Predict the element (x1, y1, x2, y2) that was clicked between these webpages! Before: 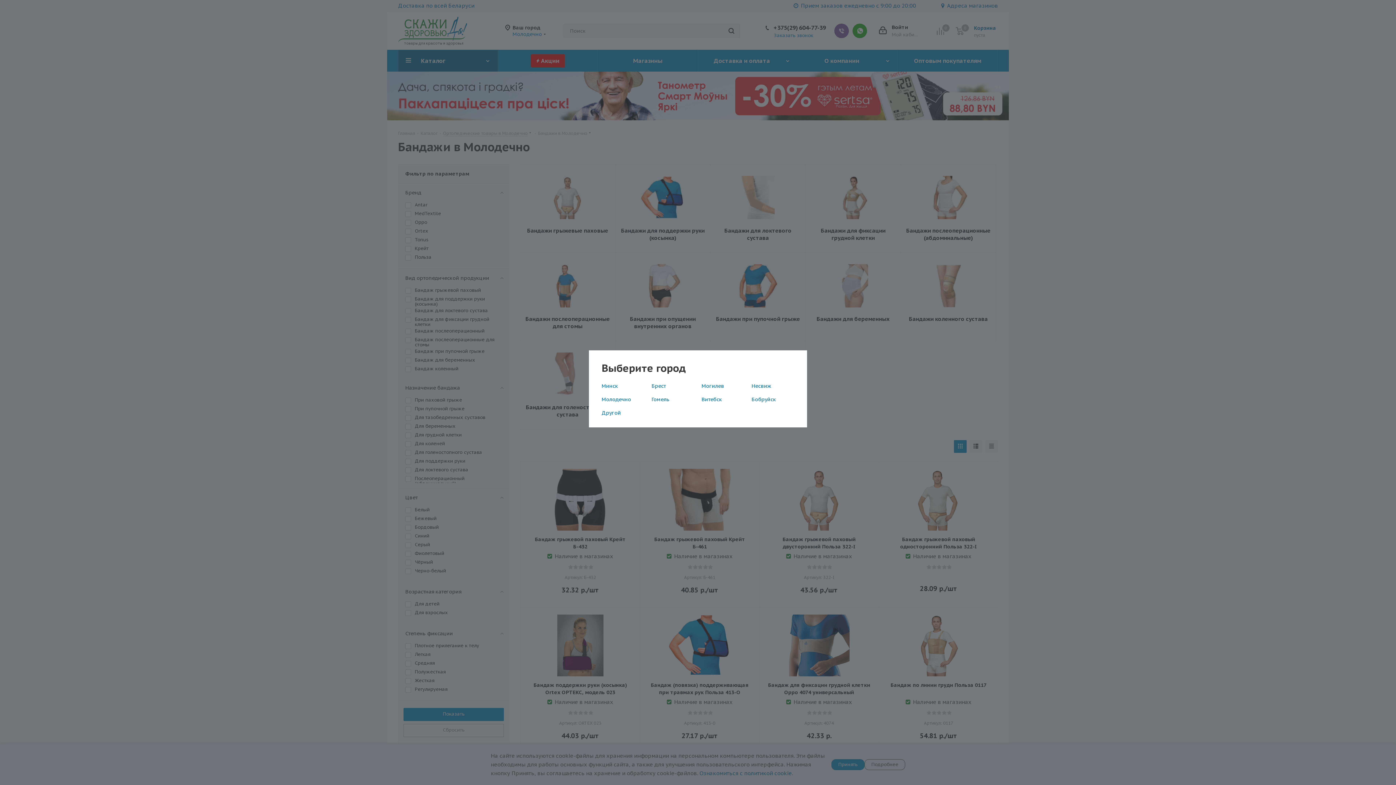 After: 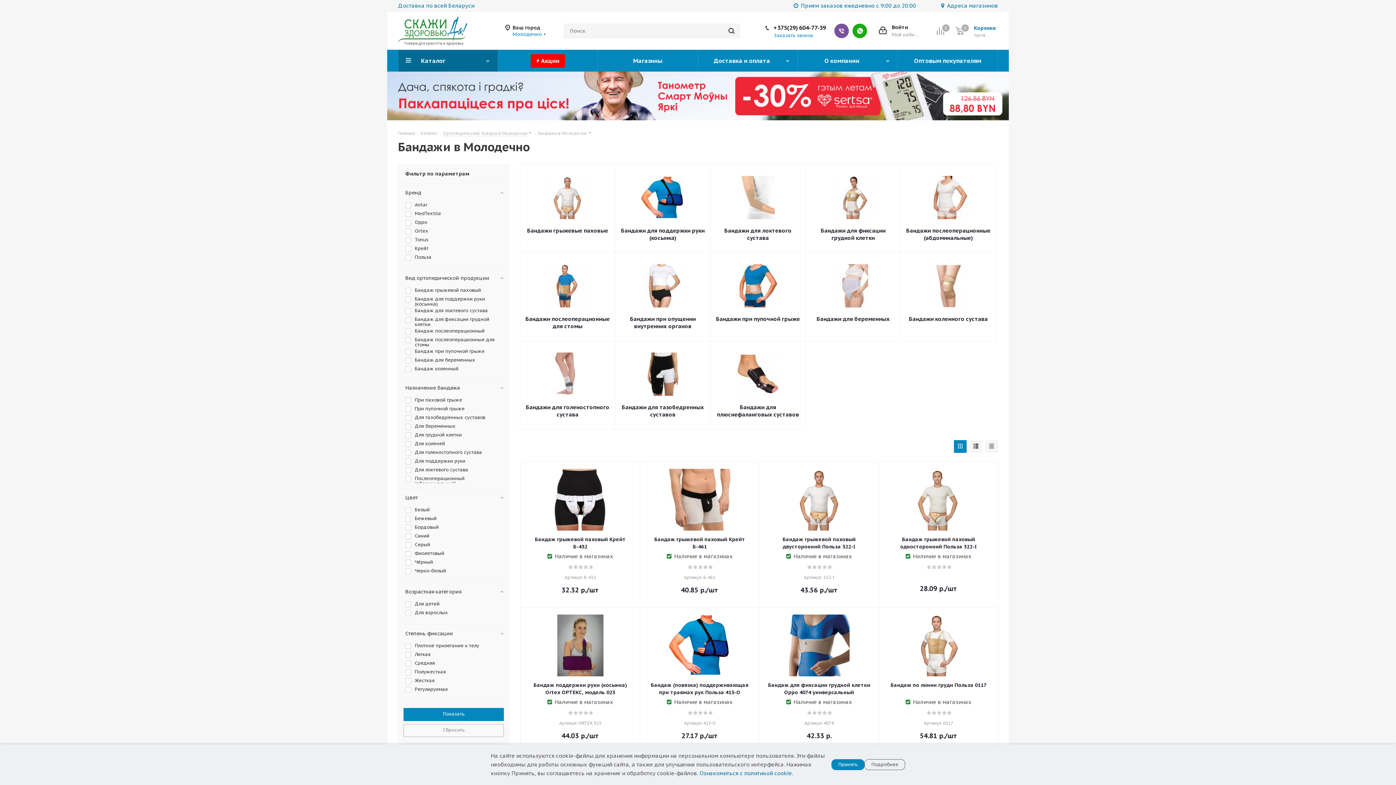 Action: label: Молодечно bbox: (601, 396, 631, 402)